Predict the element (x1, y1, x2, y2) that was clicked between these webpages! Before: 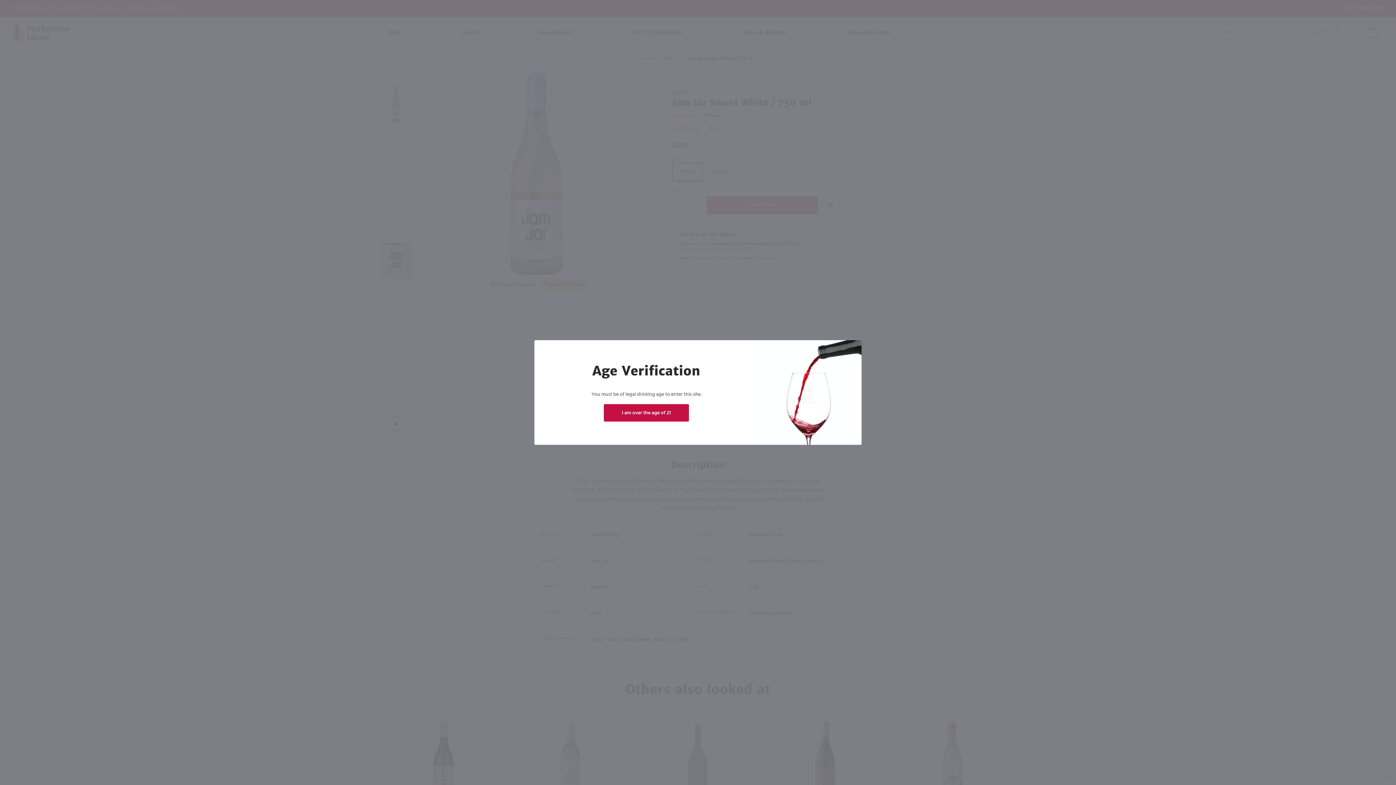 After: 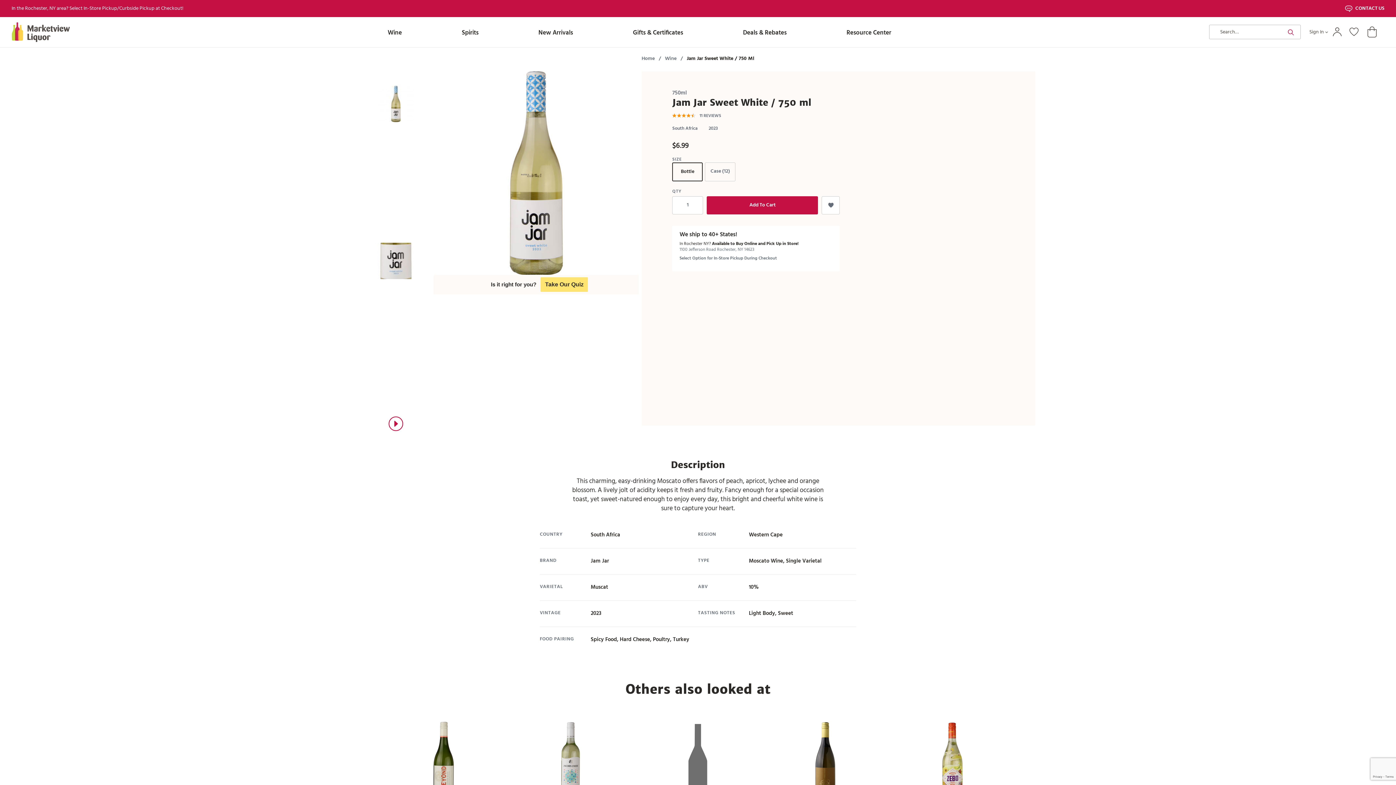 Action: label: I am over the age of 21 bbox: (604, 404, 689, 421)